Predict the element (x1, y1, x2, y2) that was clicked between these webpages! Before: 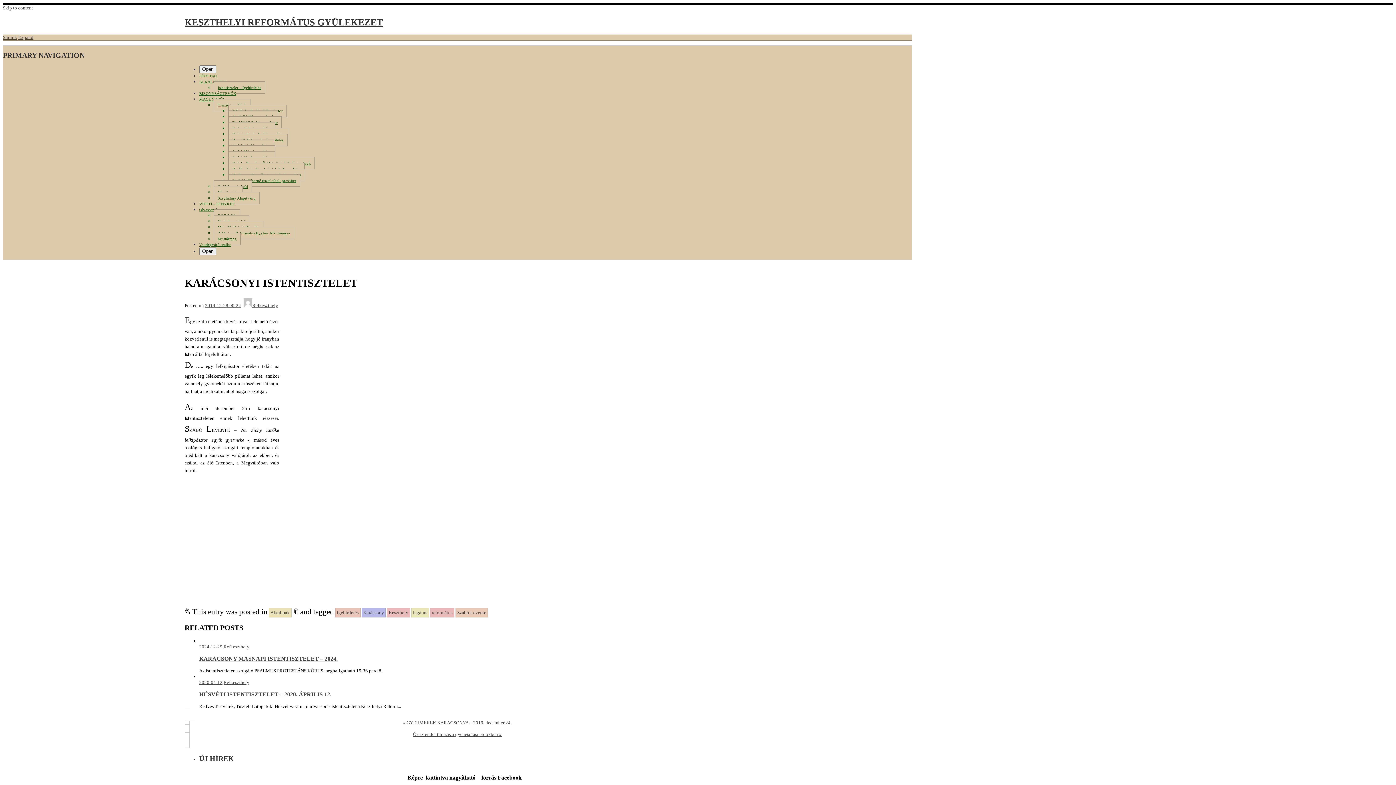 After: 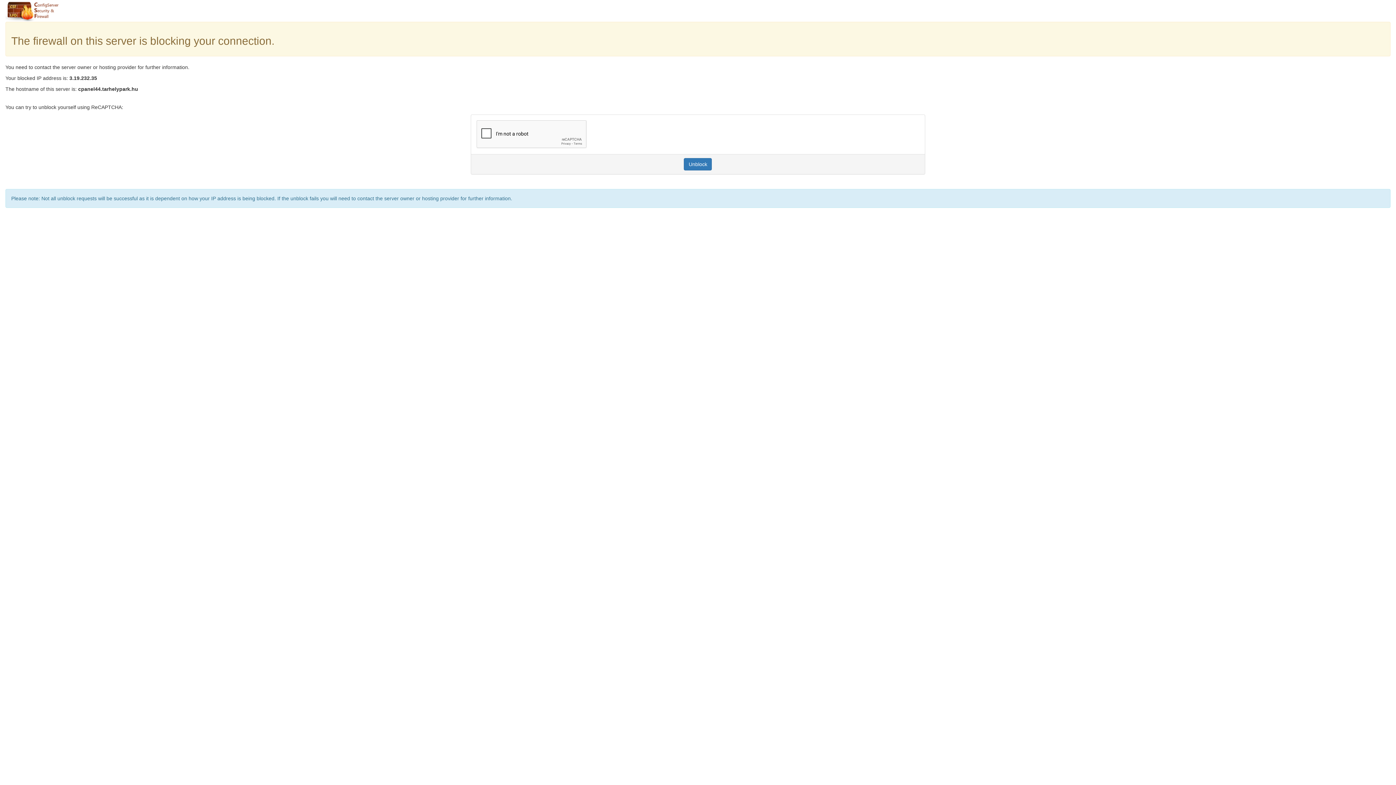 Action: bbox: (205, 302, 241, 308) label: 2019-12-28 00:24